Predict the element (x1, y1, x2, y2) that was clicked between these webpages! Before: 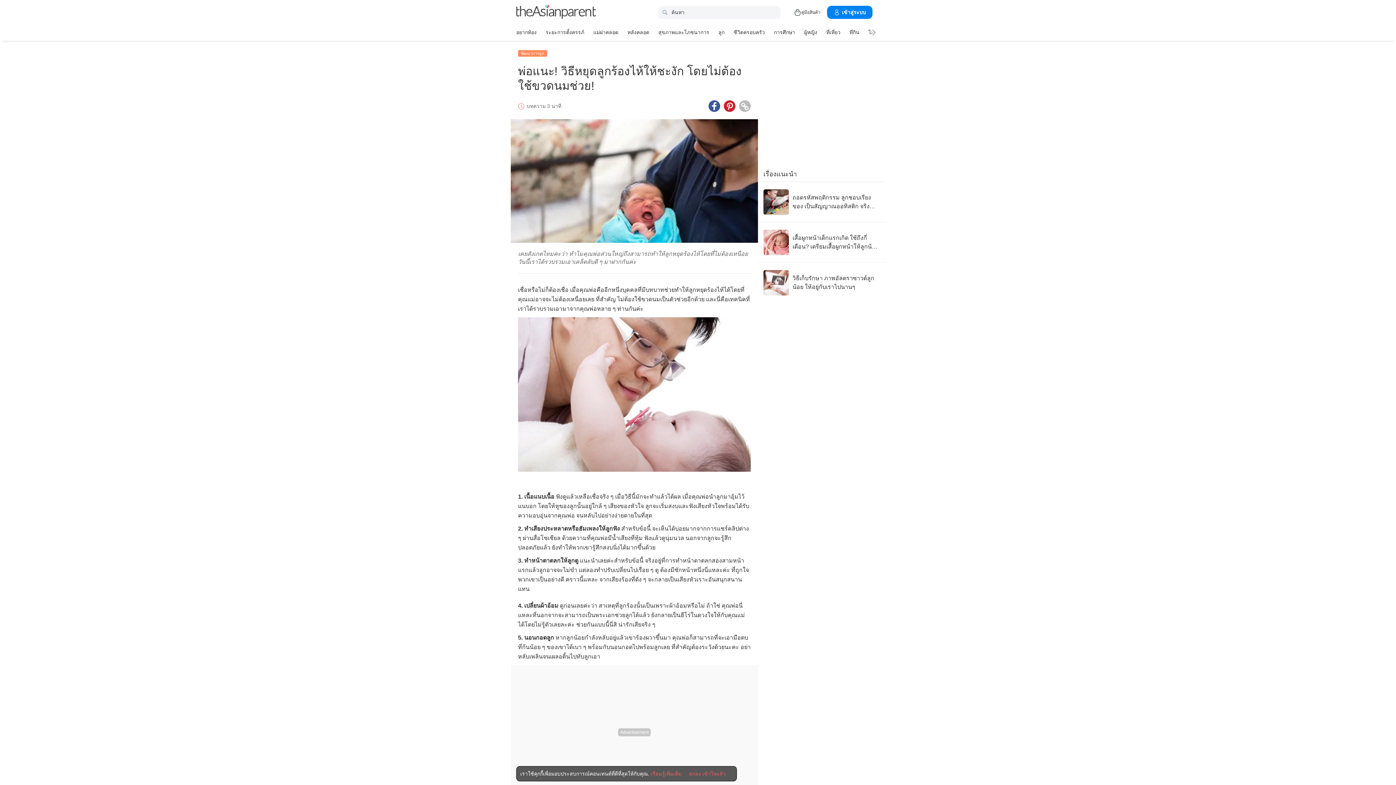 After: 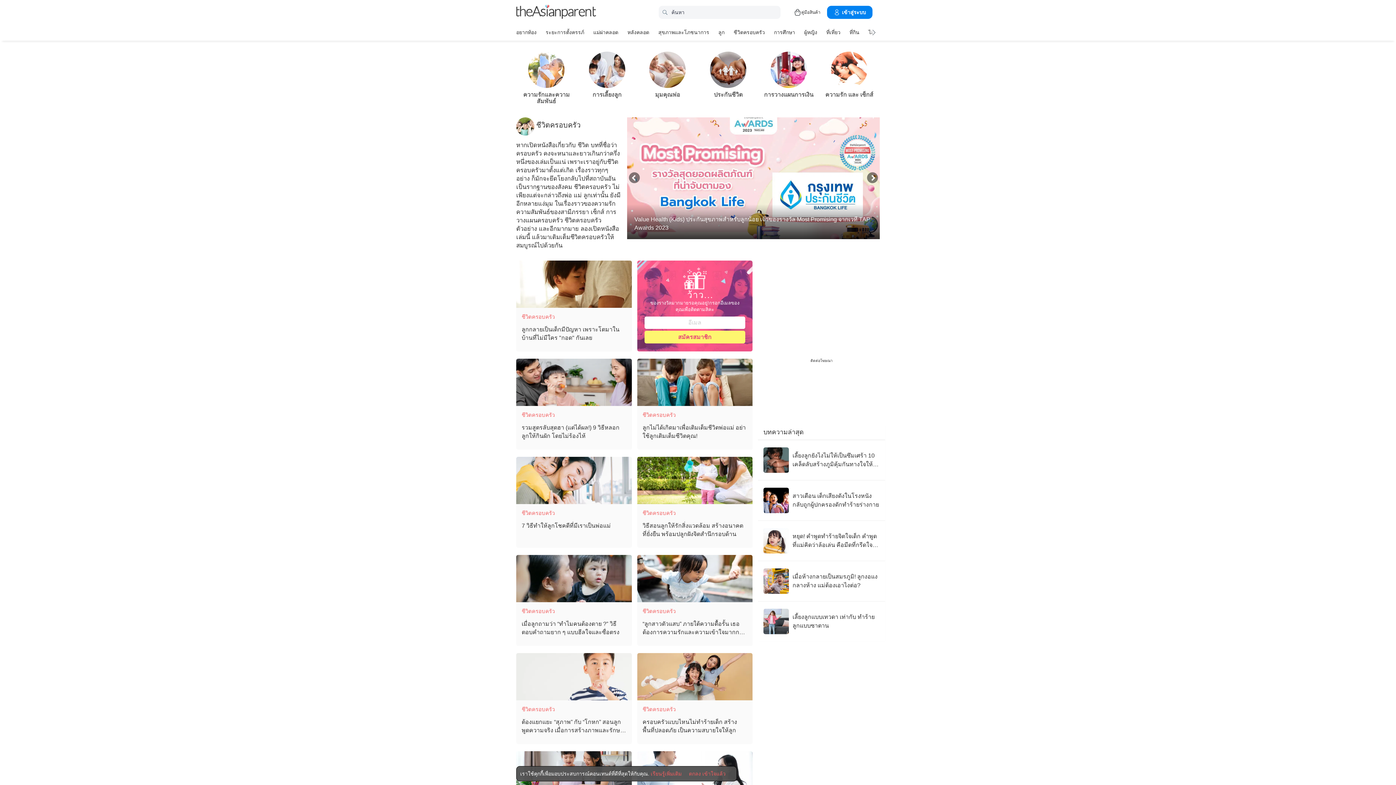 Action: bbox: (733, 26, 765, 37) label: ชีวิตครอบครัว